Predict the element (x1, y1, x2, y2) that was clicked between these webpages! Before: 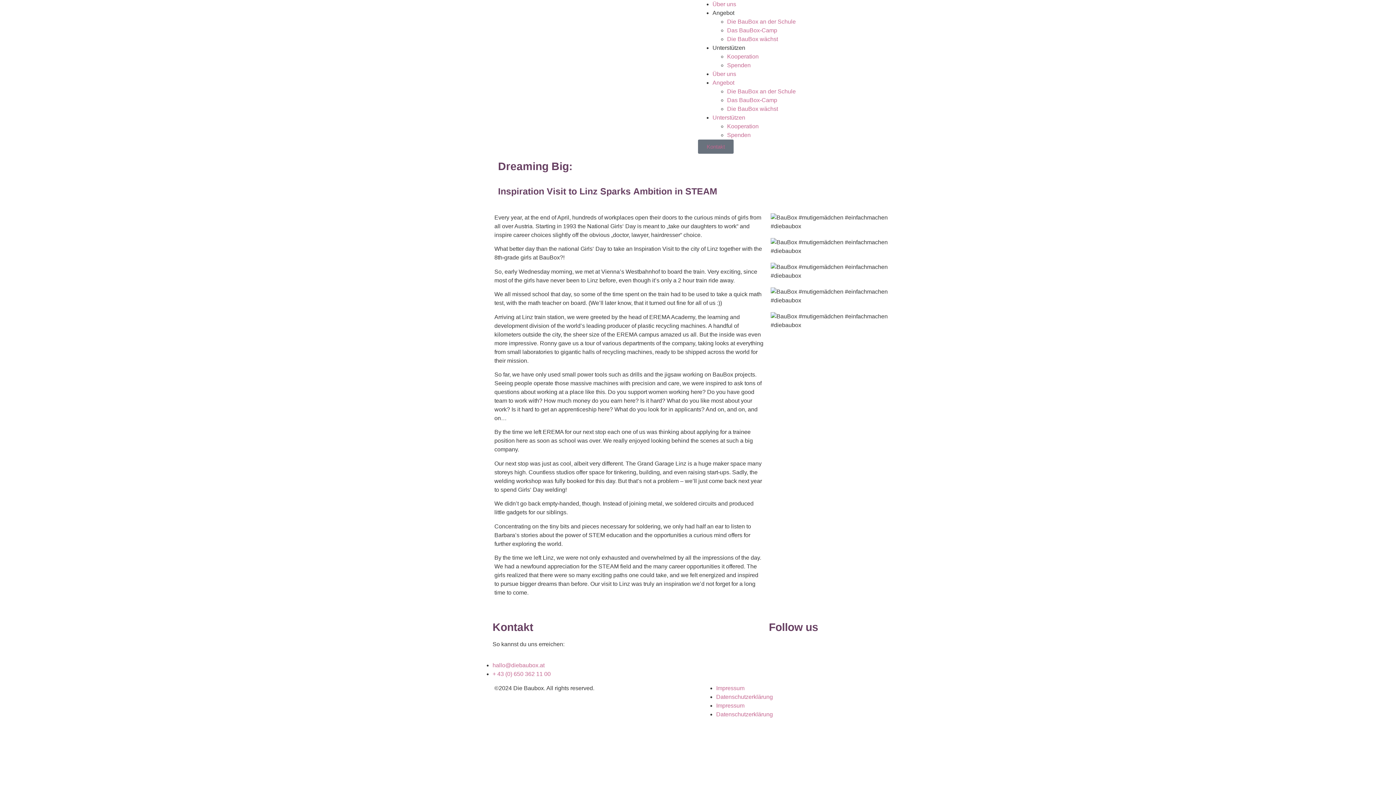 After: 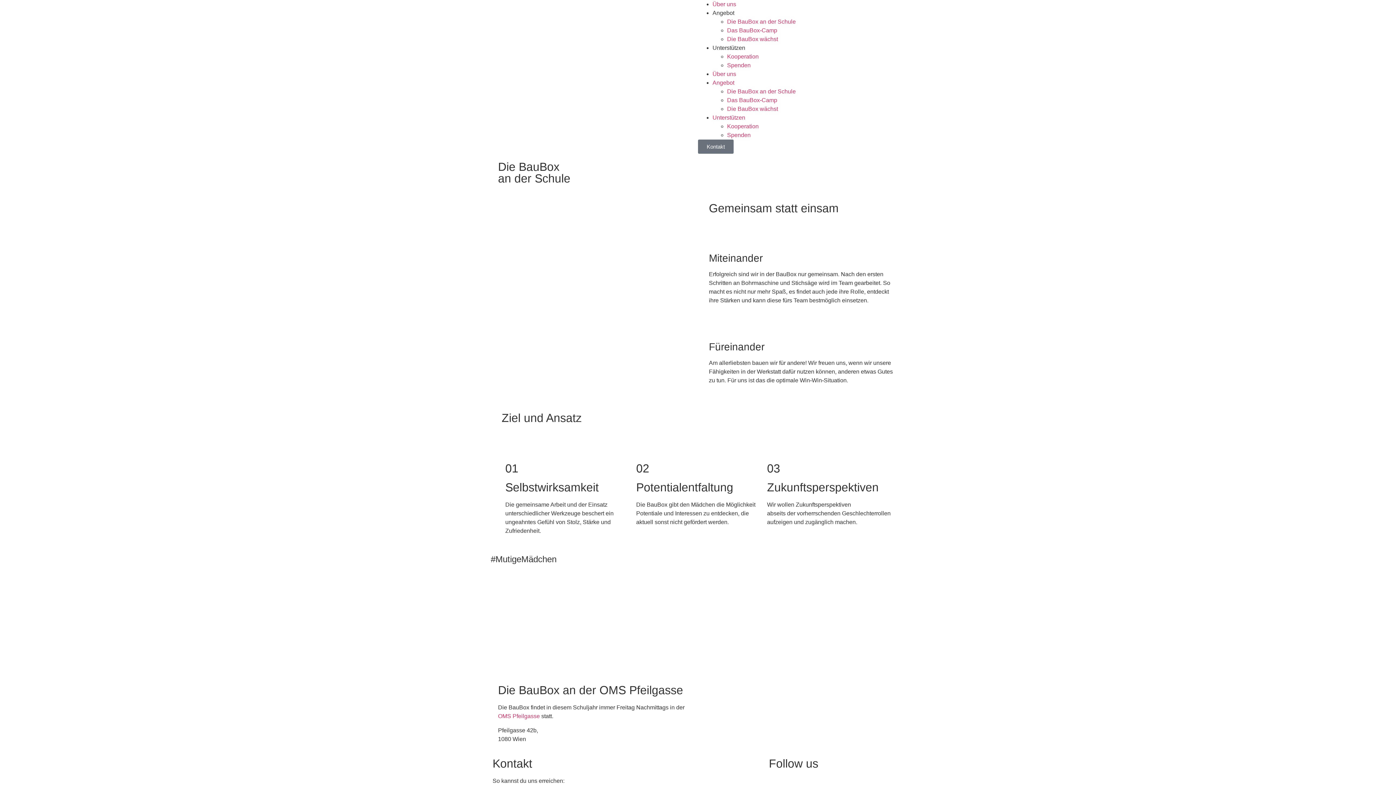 Action: bbox: (727, 88, 796, 94) label: Die BauBox an der Schule